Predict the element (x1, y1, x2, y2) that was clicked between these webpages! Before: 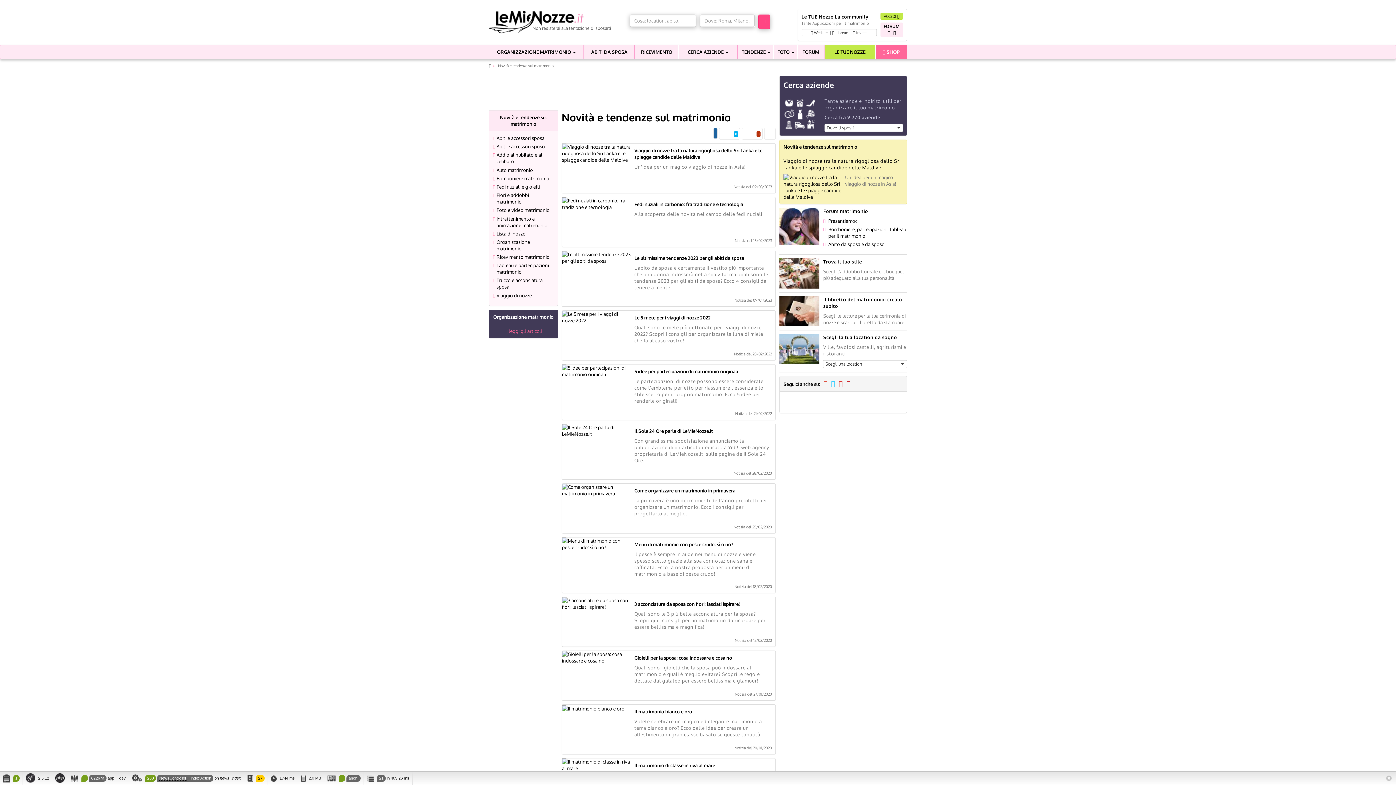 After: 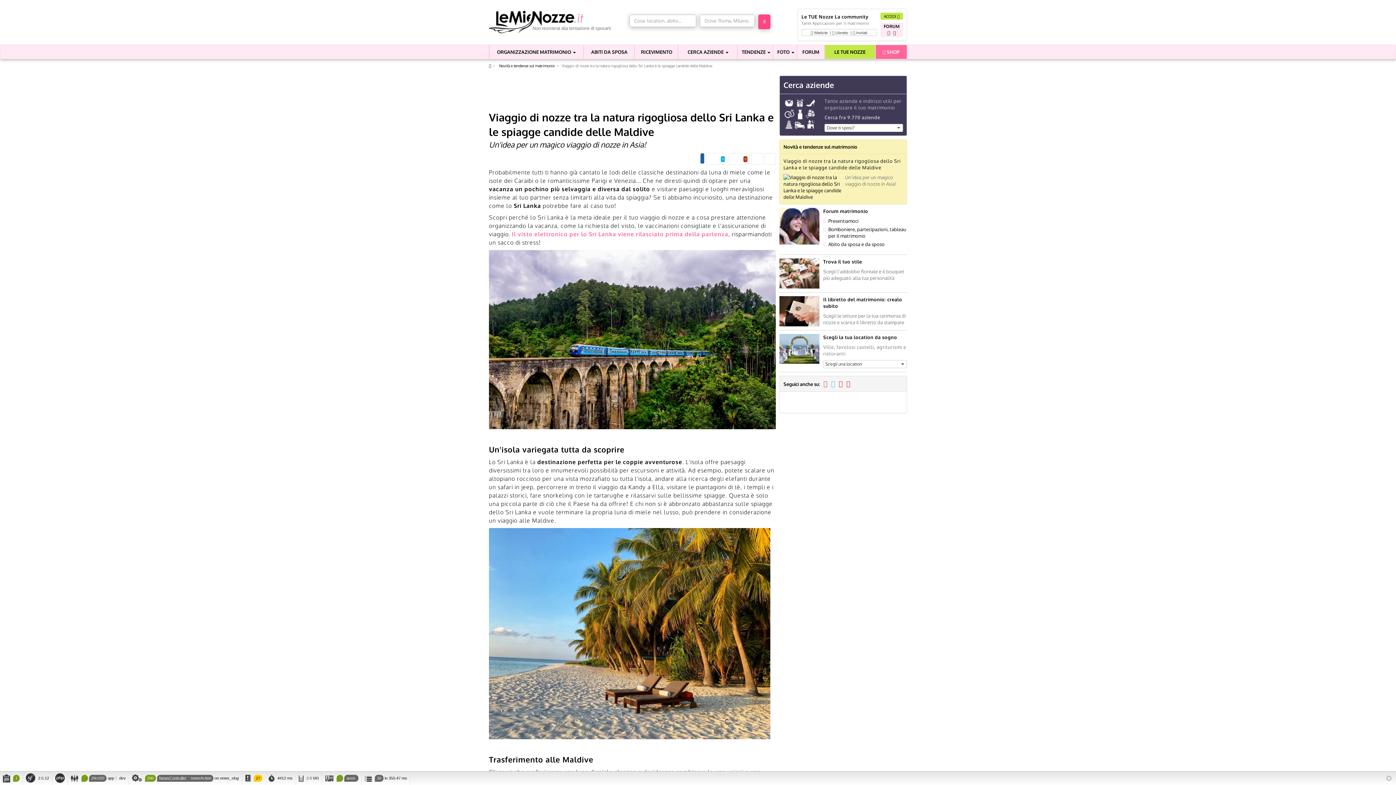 Action: bbox: (783, 183, 841, 189)